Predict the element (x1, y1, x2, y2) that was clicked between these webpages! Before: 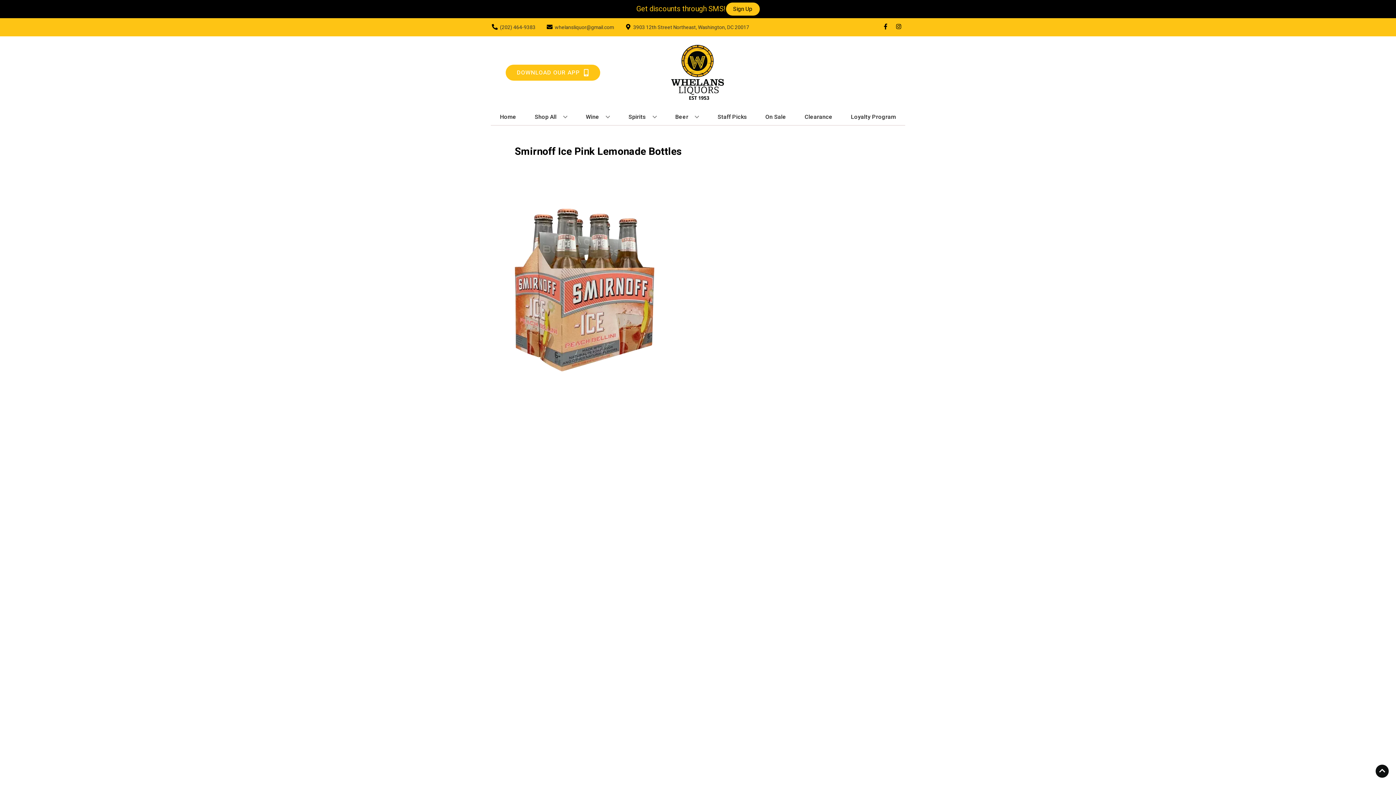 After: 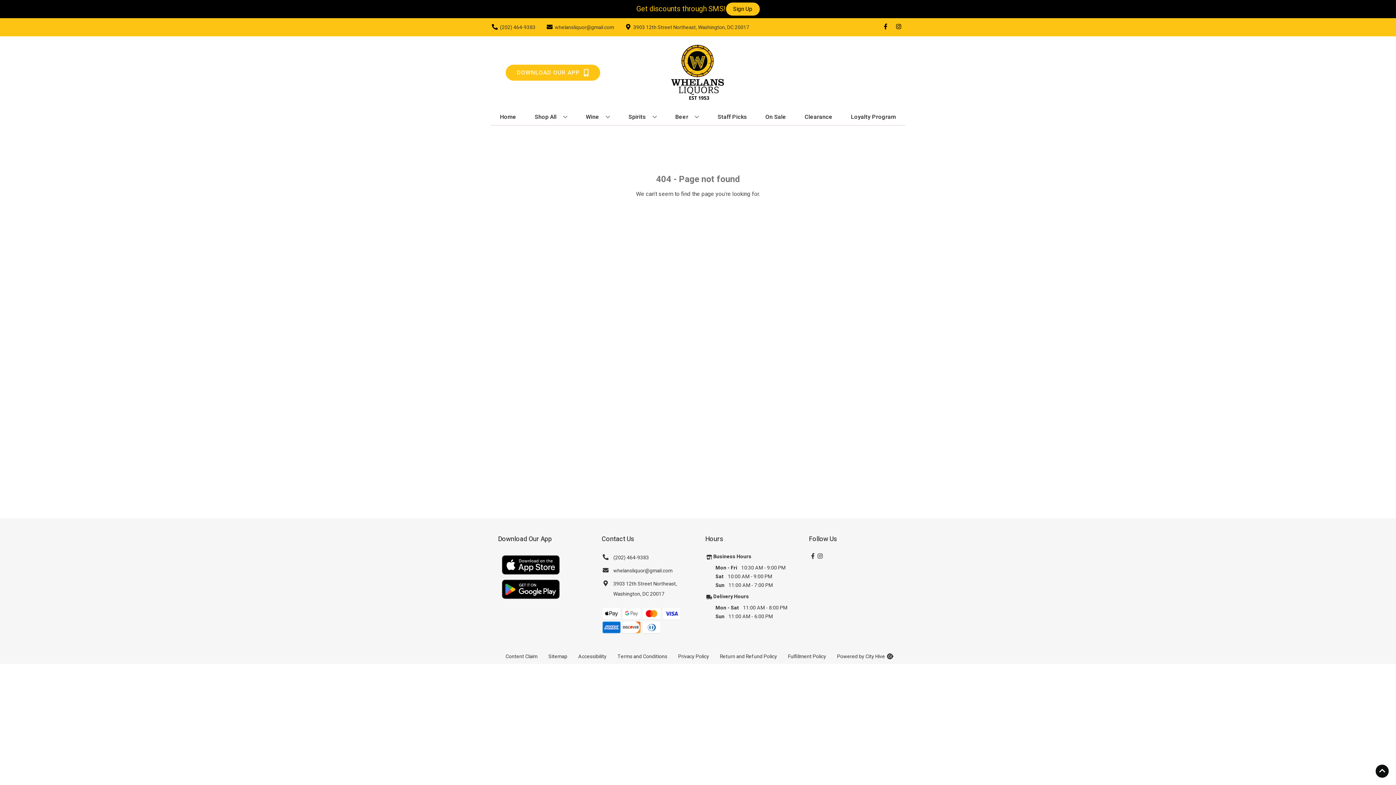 Action: label: Loyalty Program bbox: (848, 109, 899, 125)